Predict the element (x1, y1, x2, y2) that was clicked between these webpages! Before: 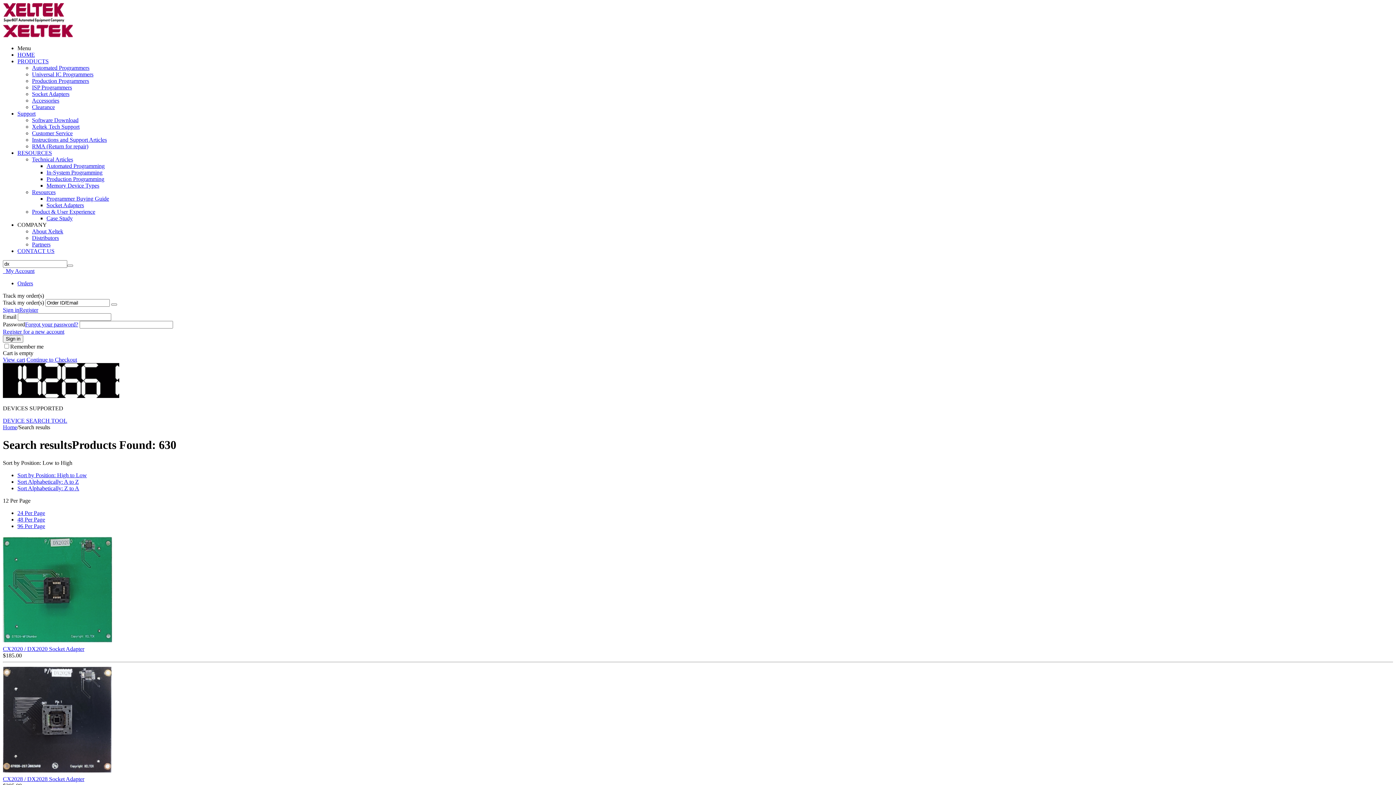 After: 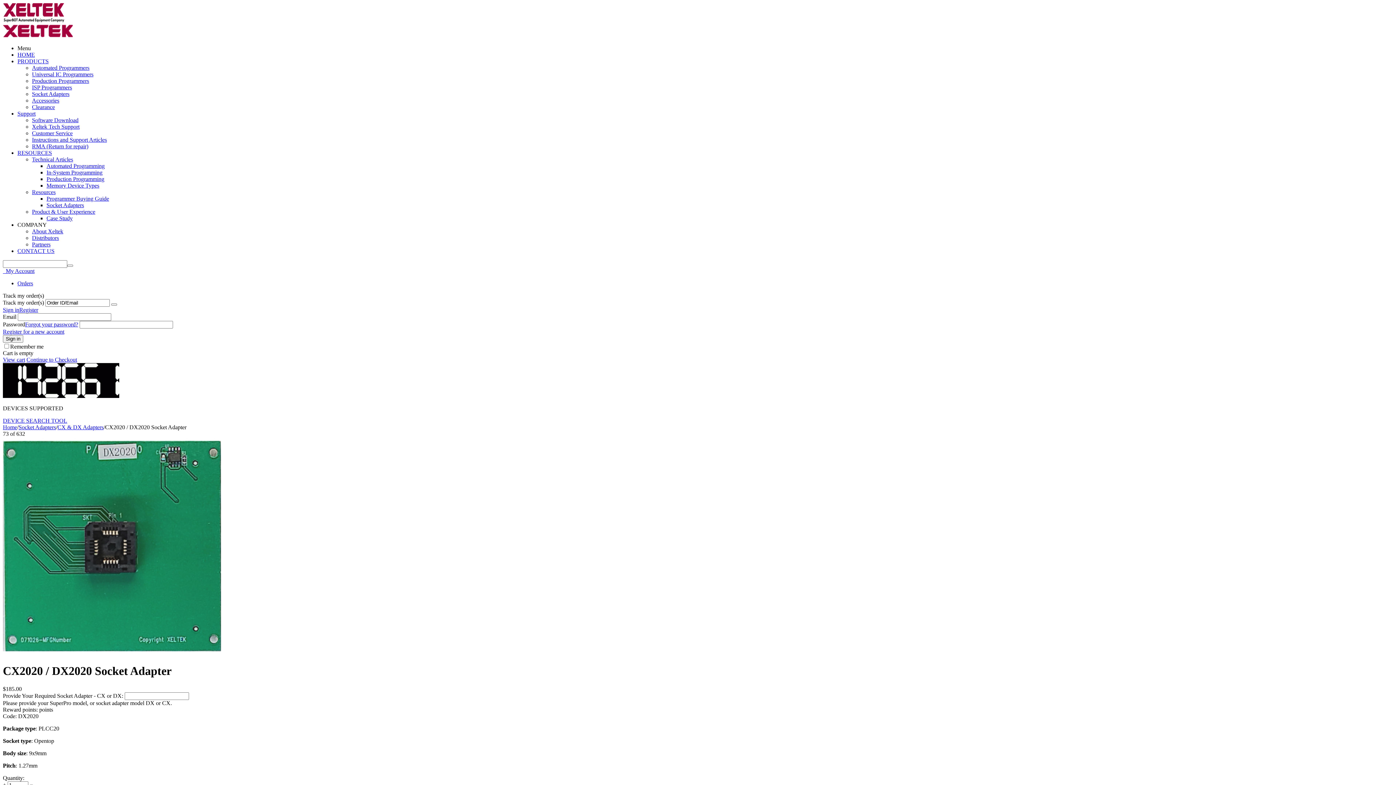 Action: bbox: (2, 646, 84, 652) label: CX2020 / DX2020 Socket Adapter